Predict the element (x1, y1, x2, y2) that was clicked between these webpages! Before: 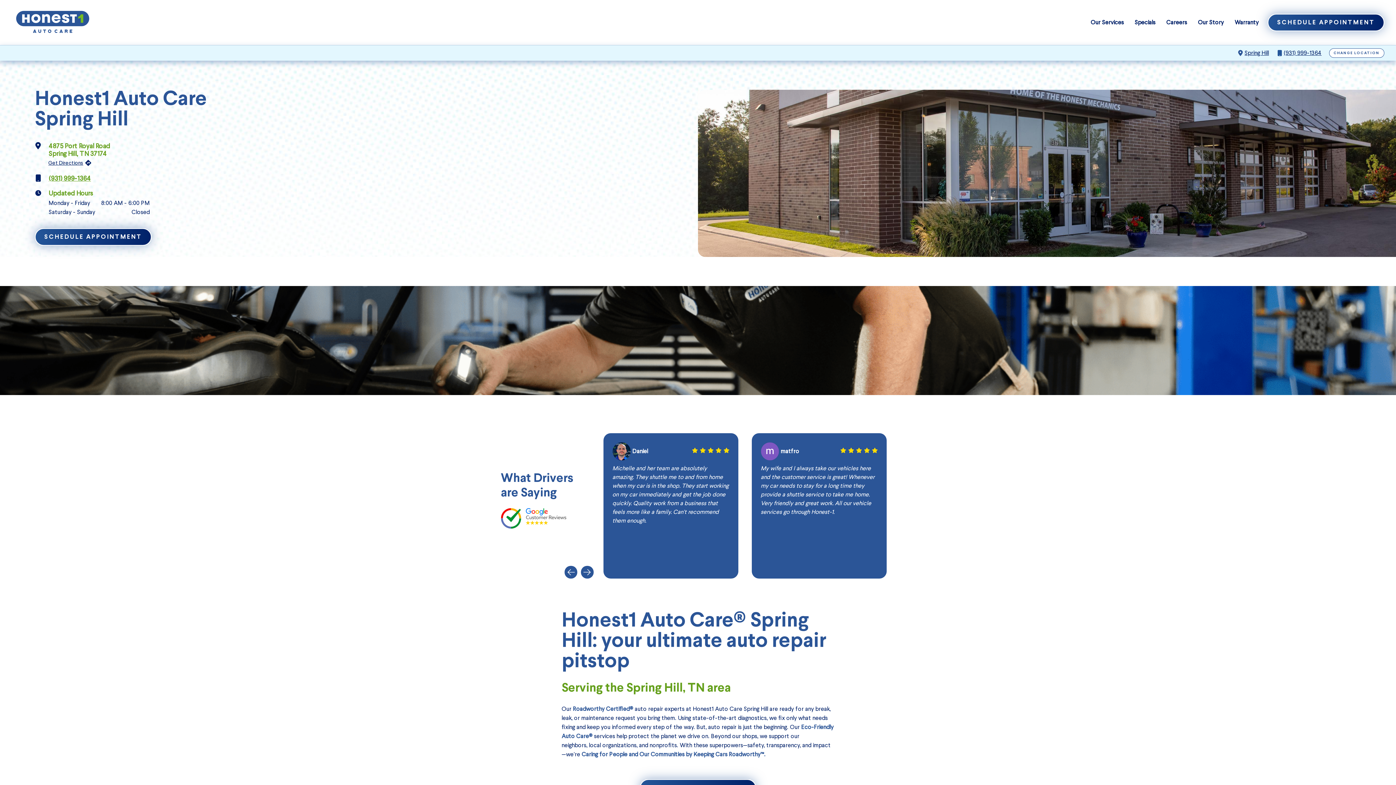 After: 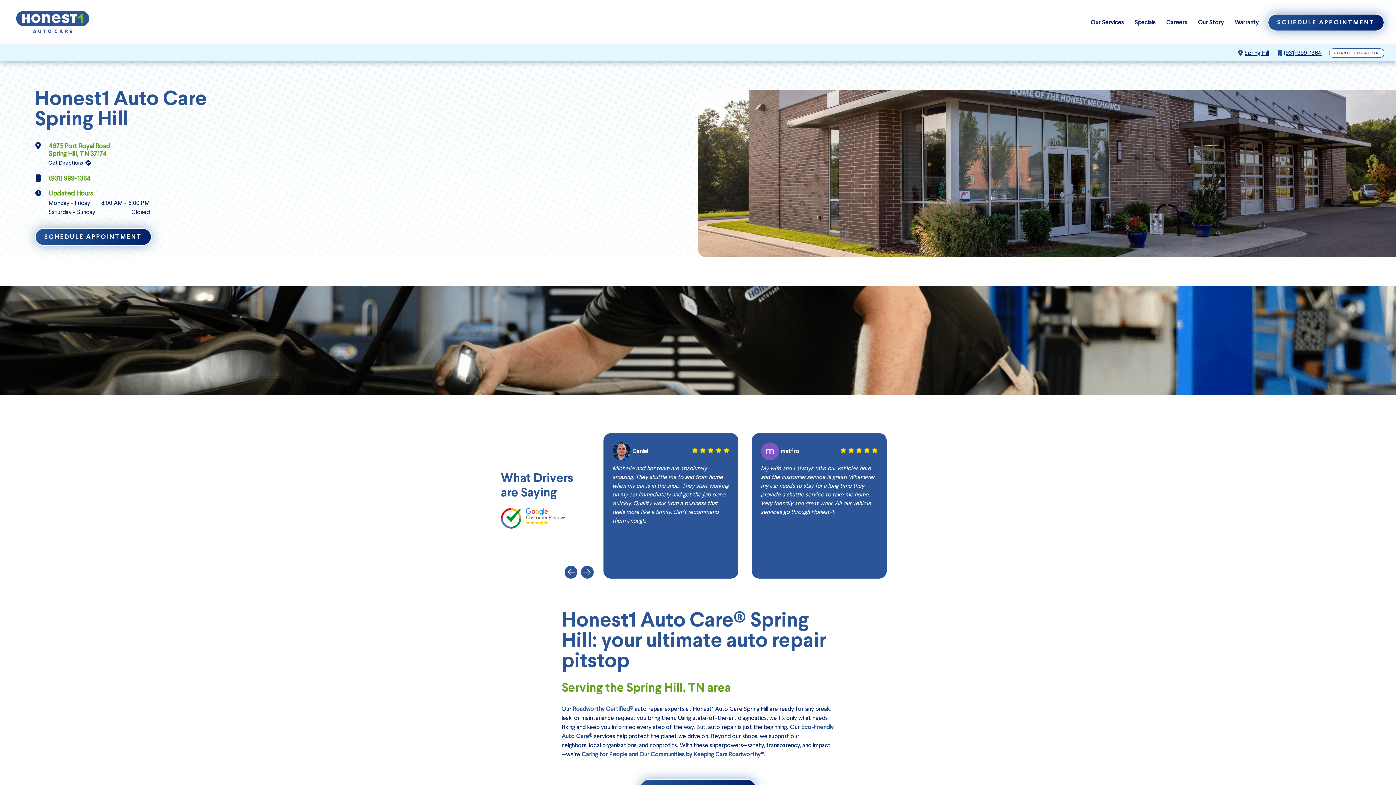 Action: bbox: (1284, 48, 1322, 57) label: (931) 999-1364